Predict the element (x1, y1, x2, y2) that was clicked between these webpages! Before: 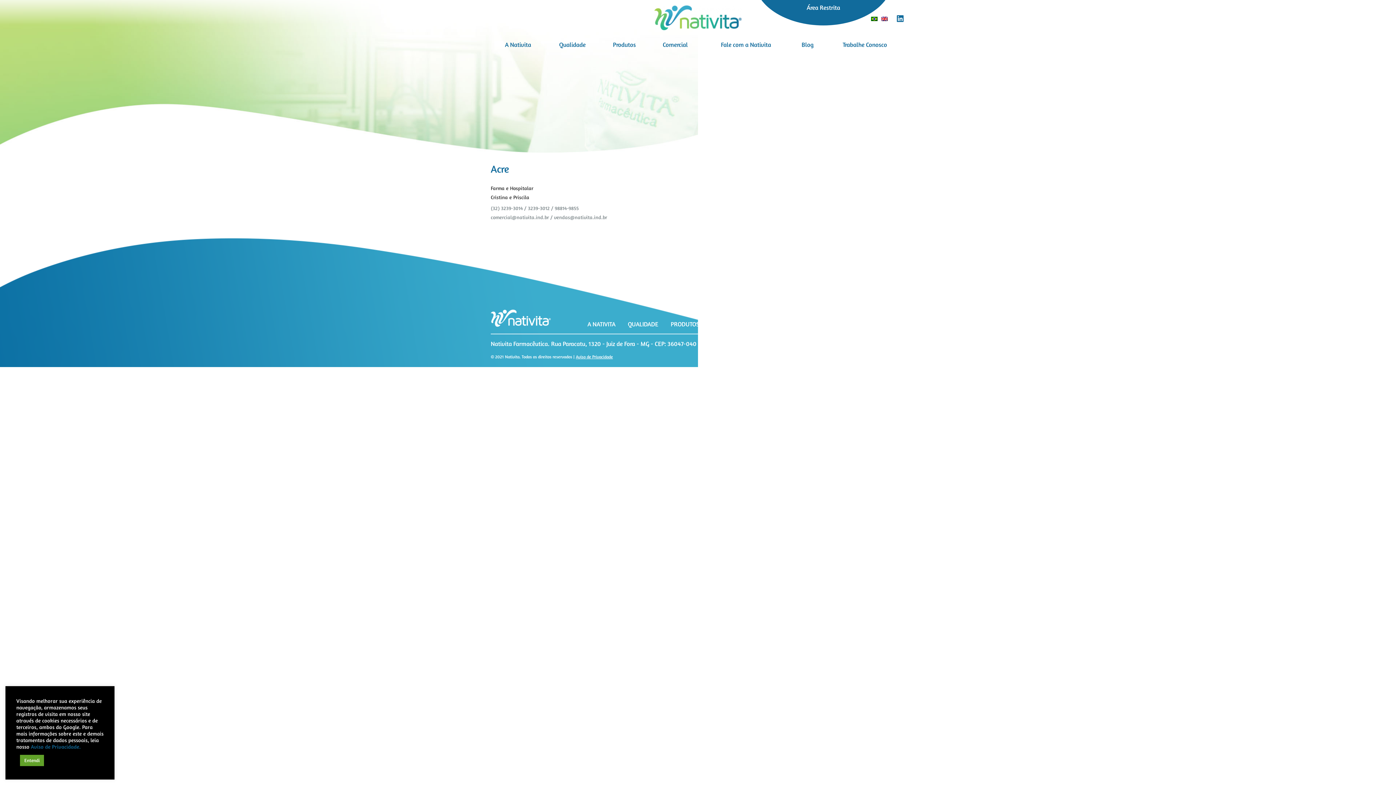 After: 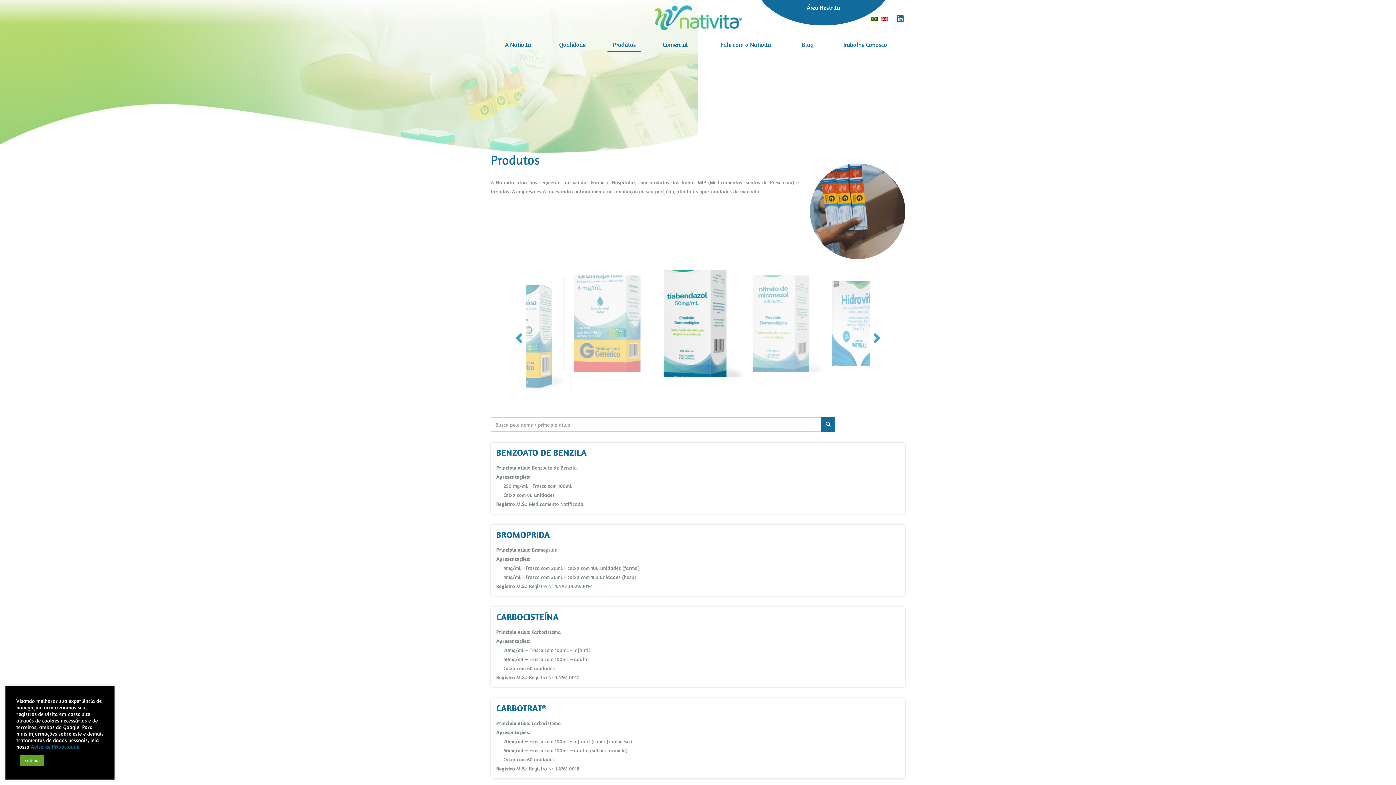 Action: label: Produtos bbox: (607, 41, 641, 52)